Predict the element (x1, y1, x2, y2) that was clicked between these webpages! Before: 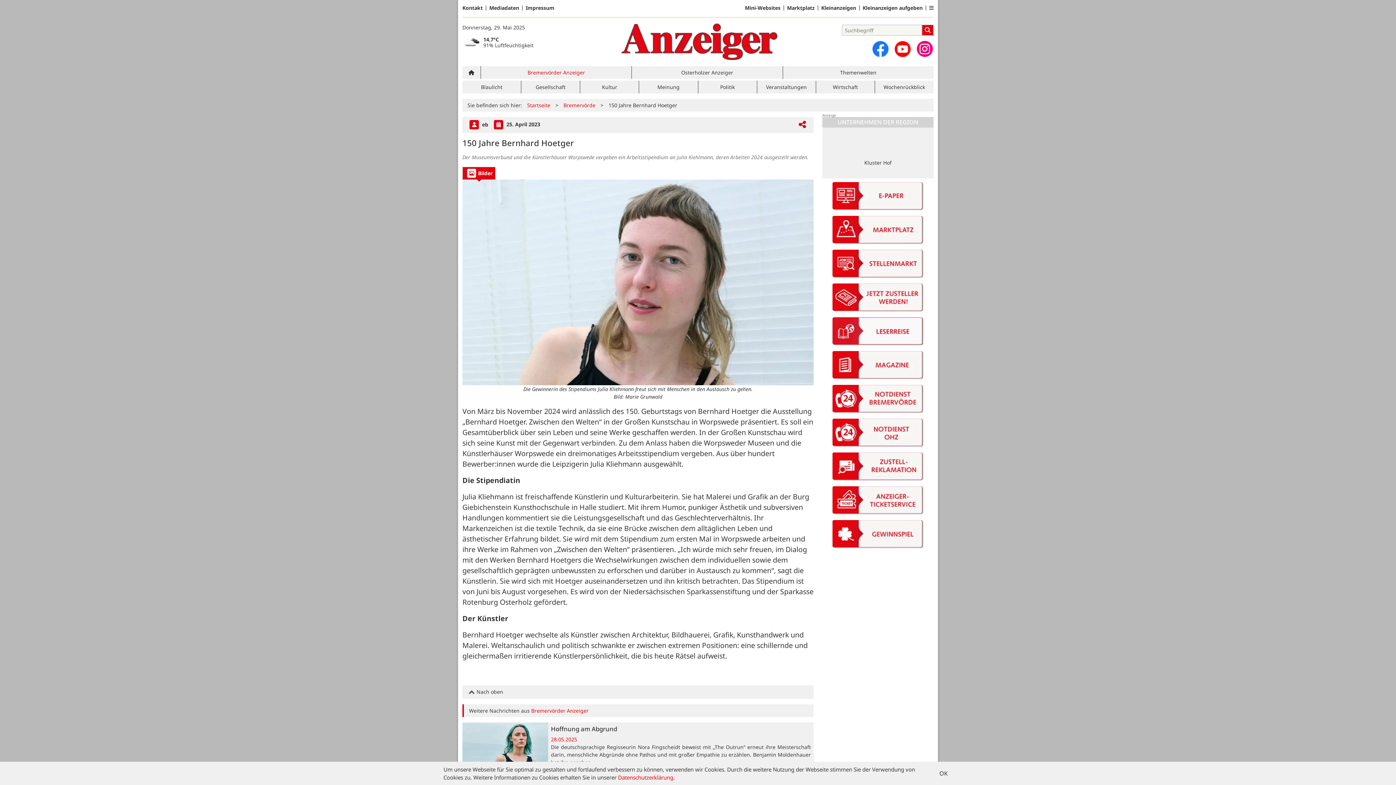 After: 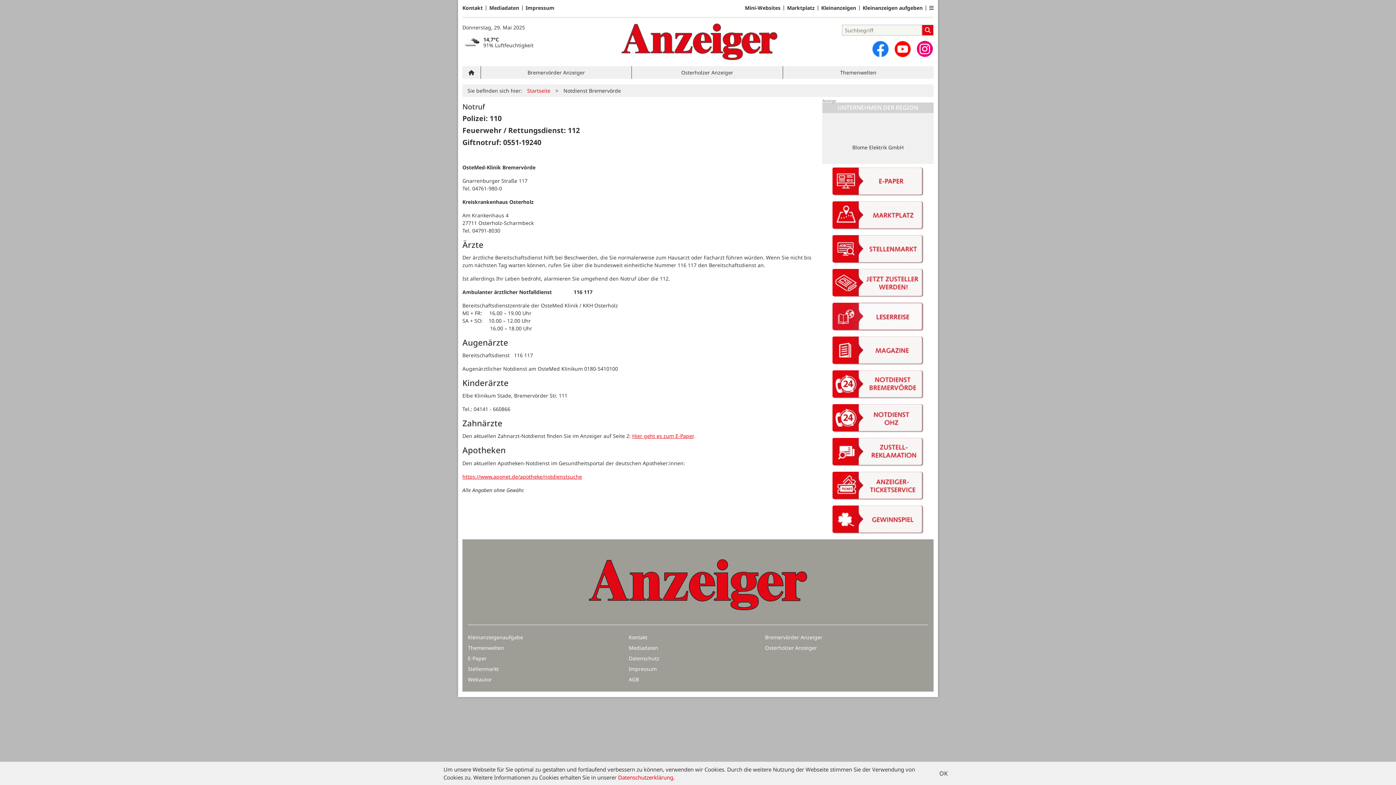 Action: bbox: (822, 384, 933, 413)